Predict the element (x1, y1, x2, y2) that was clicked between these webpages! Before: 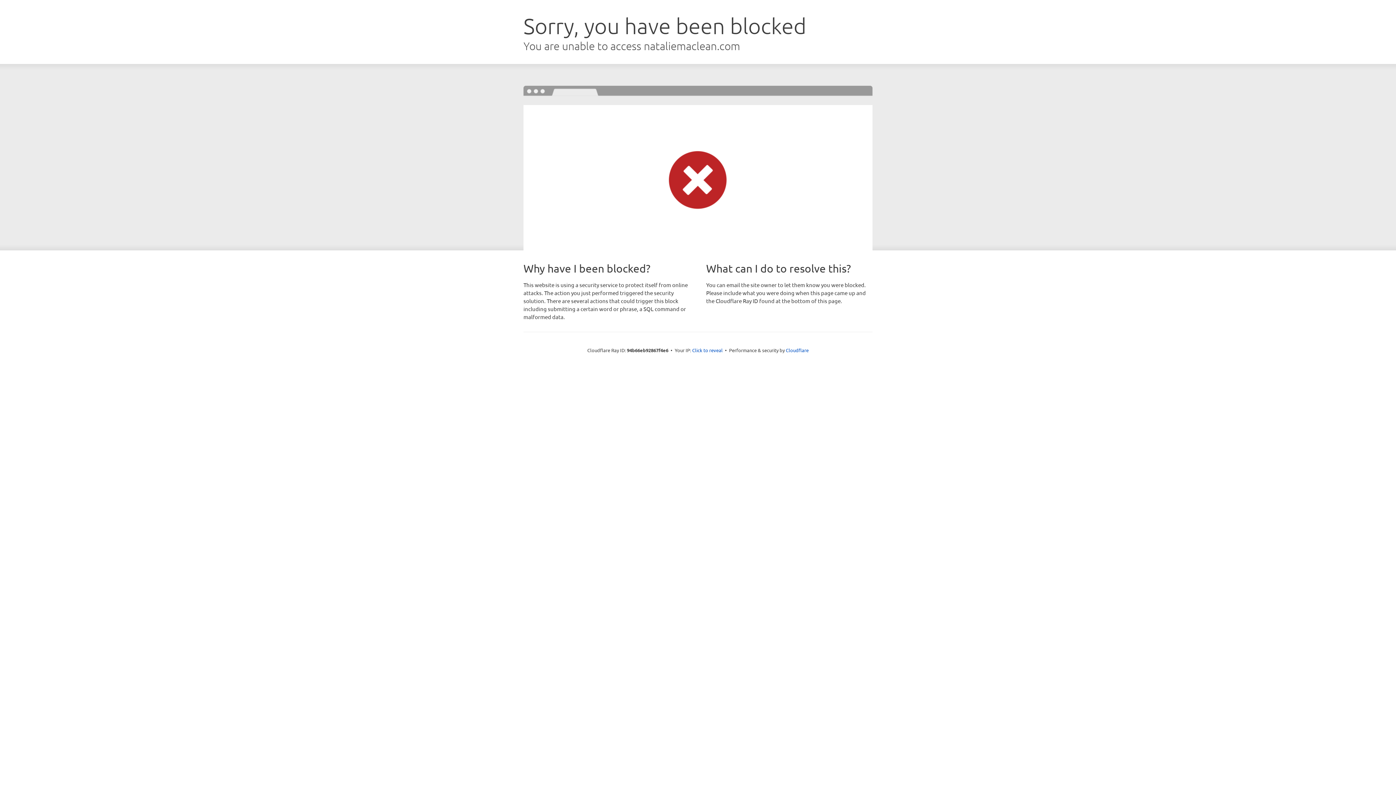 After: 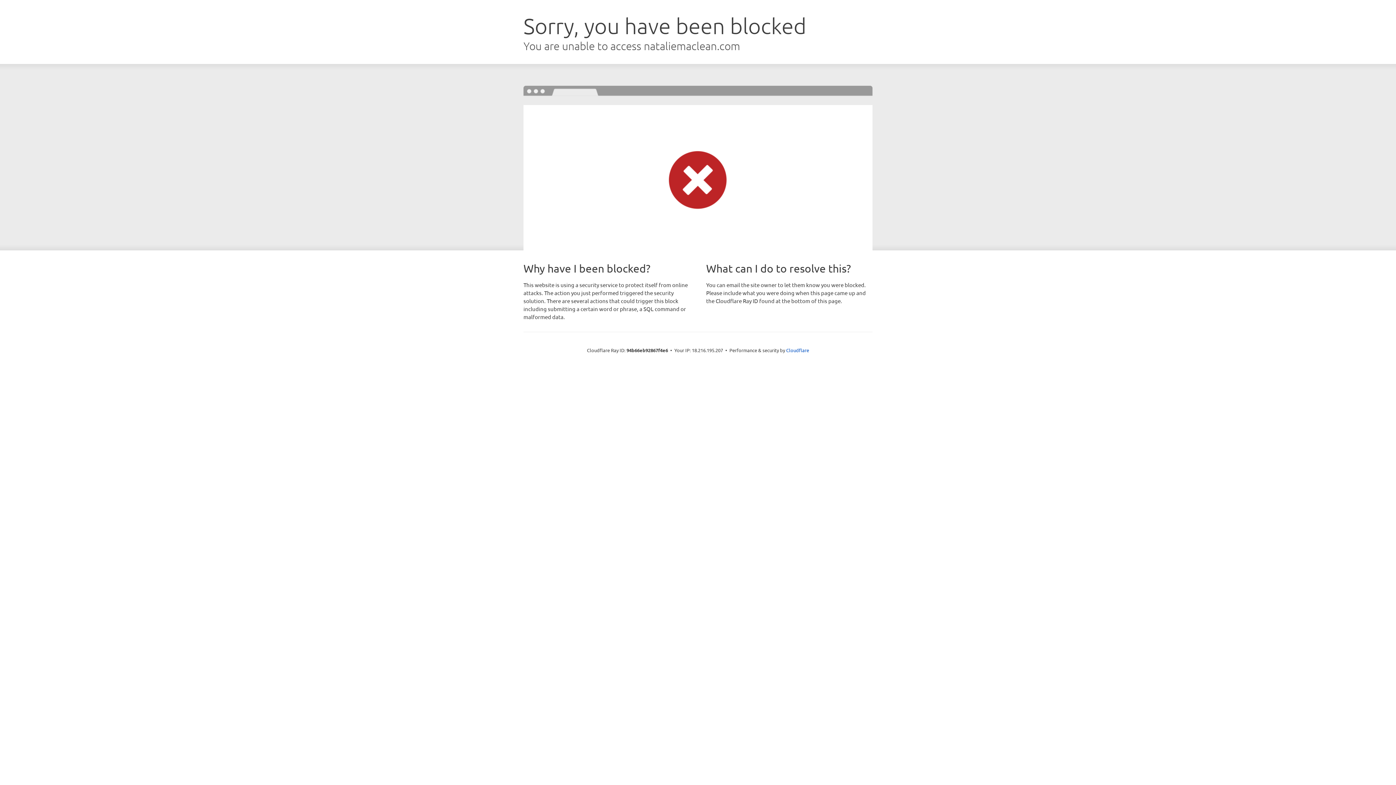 Action: bbox: (692, 346, 722, 353) label: Click to reveal